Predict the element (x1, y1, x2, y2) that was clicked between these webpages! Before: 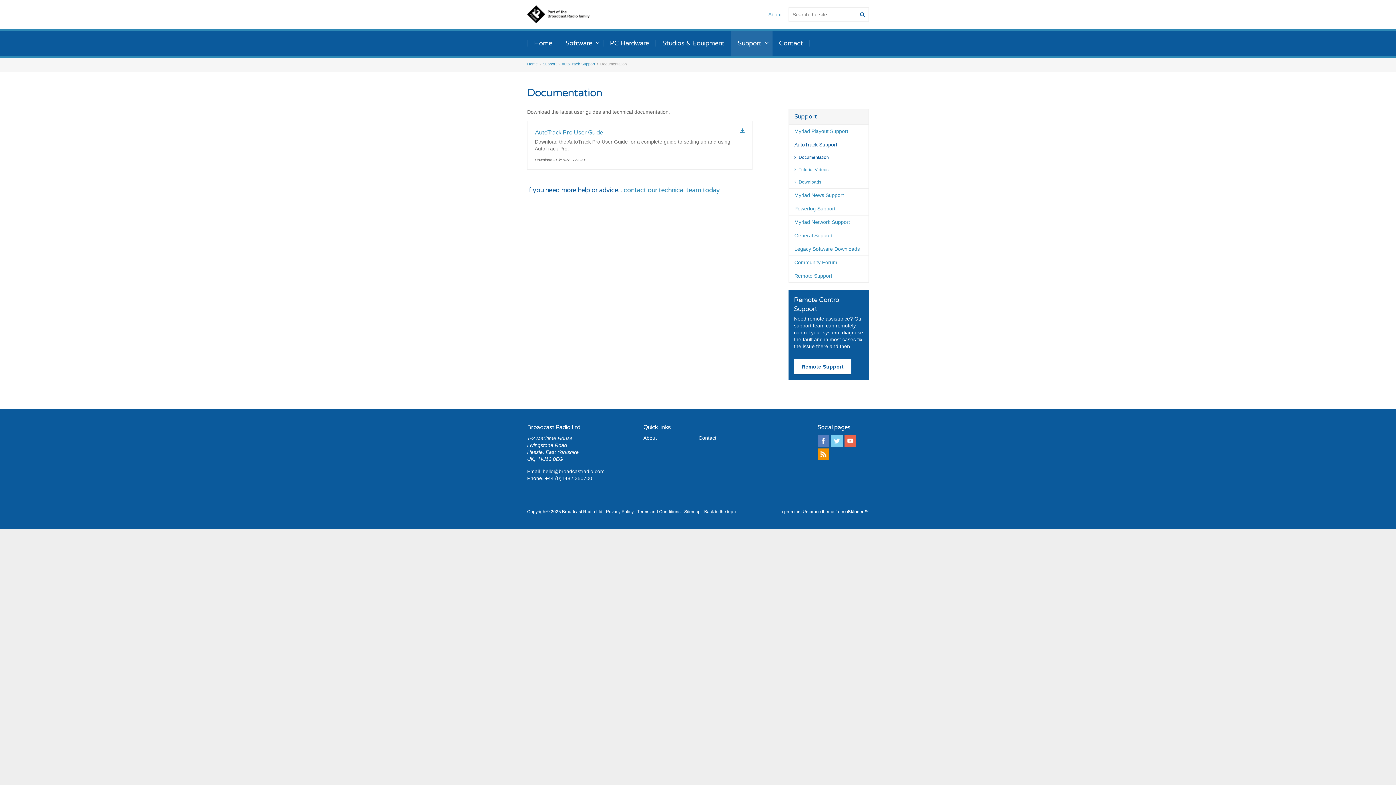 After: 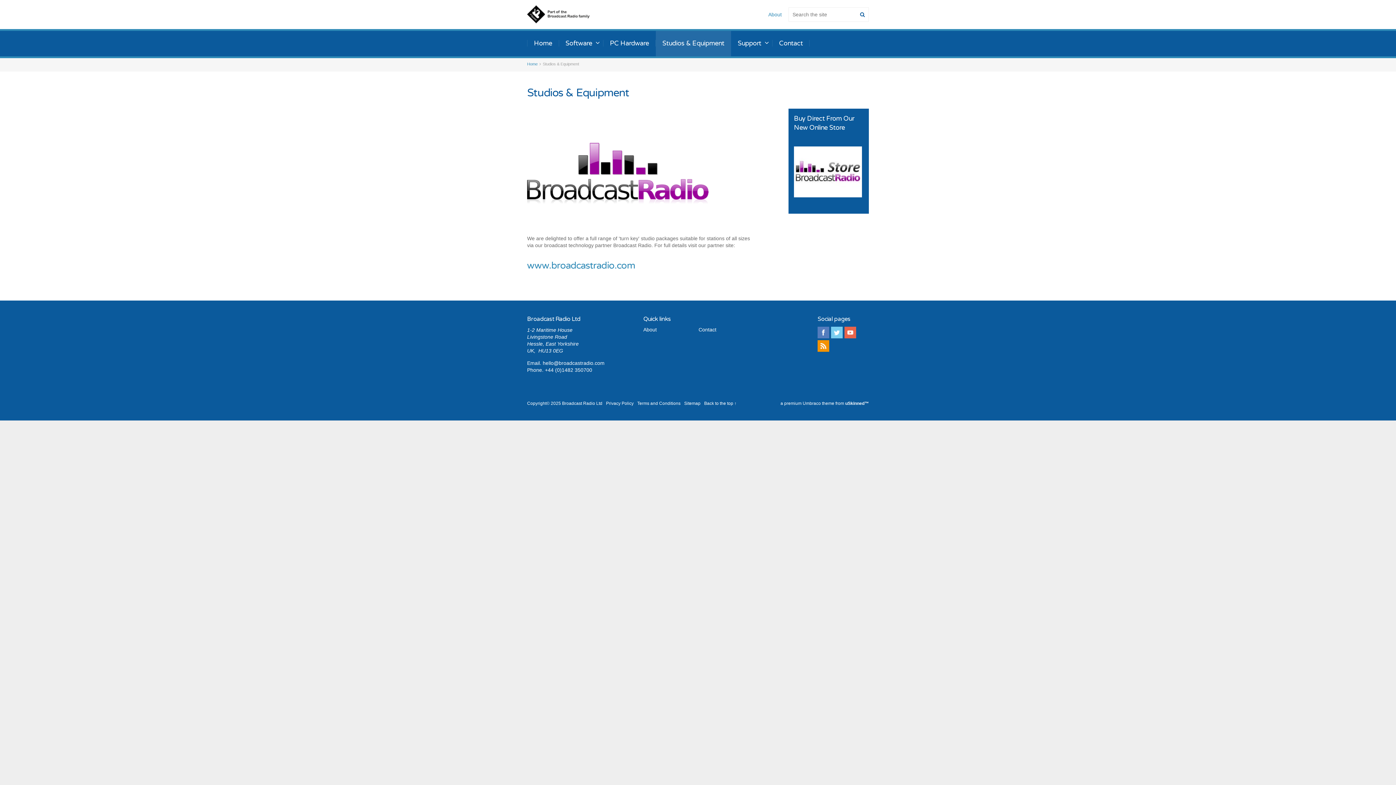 Action: bbox: (655, 30, 731, 56) label: Studios & Equipment